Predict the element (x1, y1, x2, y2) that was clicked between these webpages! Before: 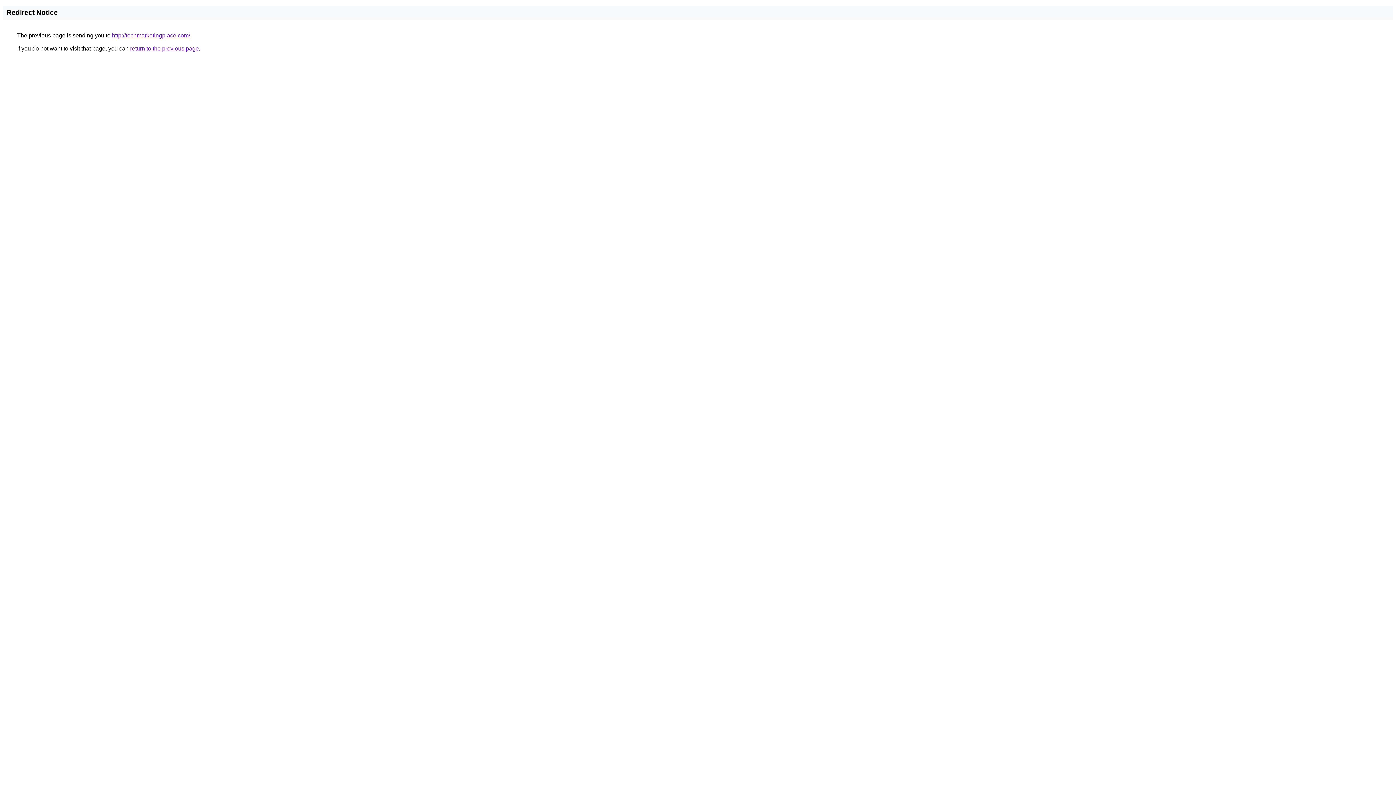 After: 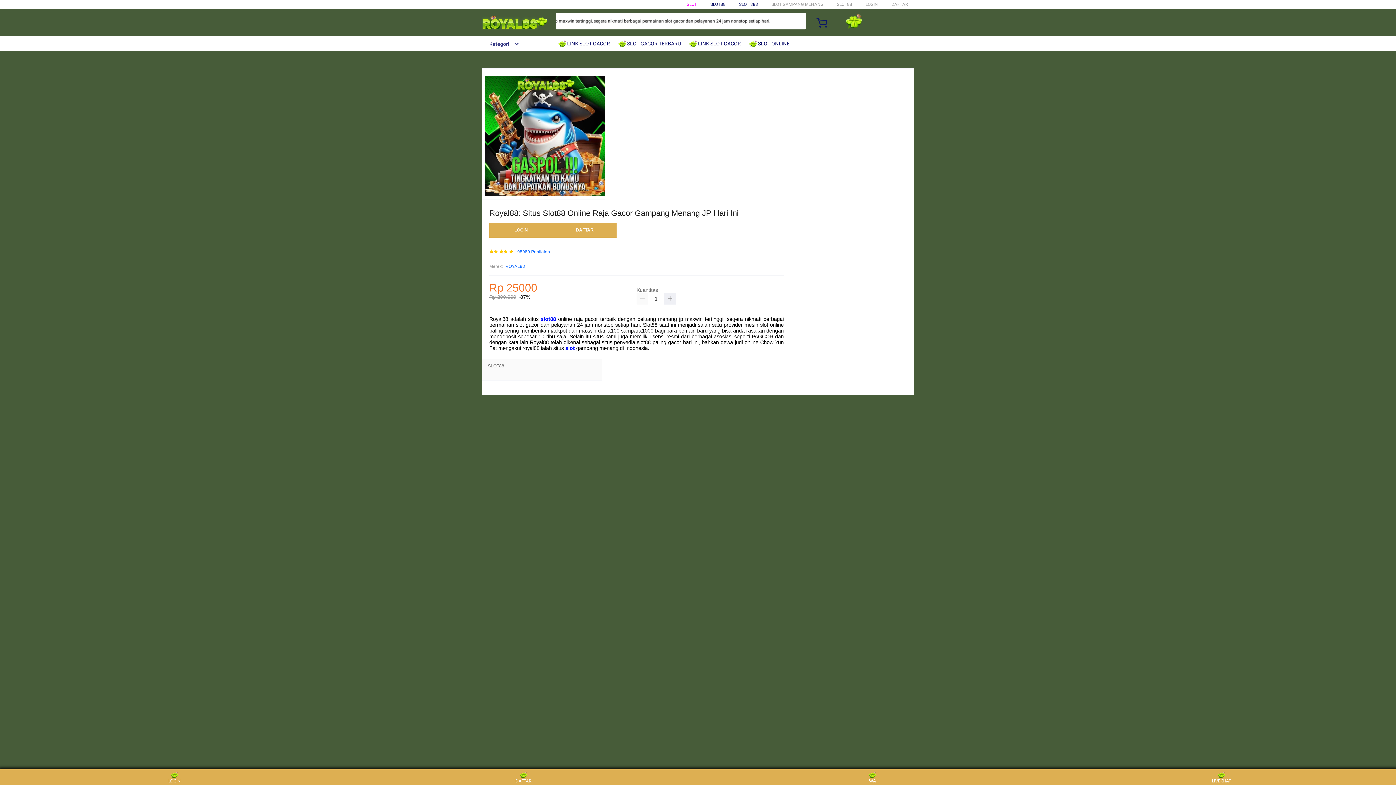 Action: label: http://techmarketingplace.com/ bbox: (112, 32, 190, 38)